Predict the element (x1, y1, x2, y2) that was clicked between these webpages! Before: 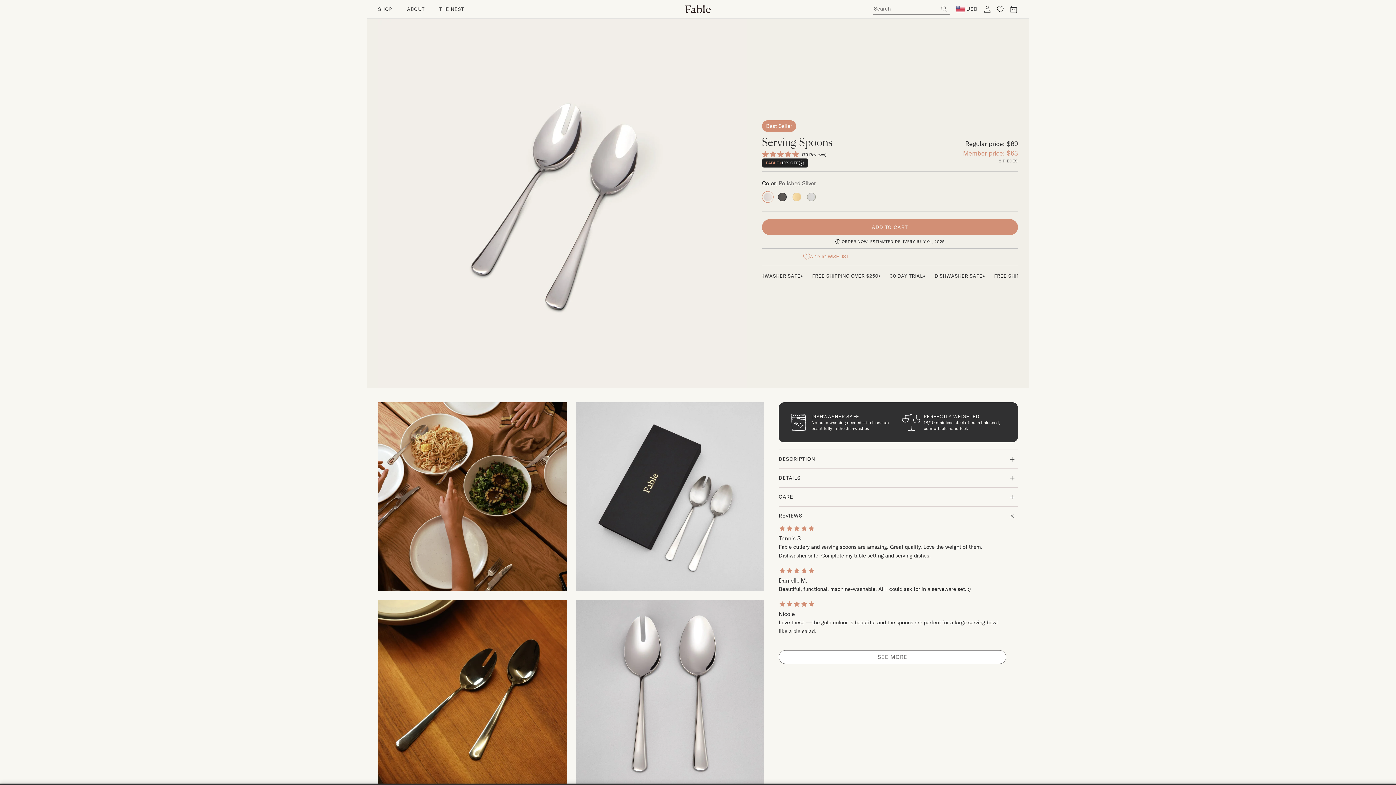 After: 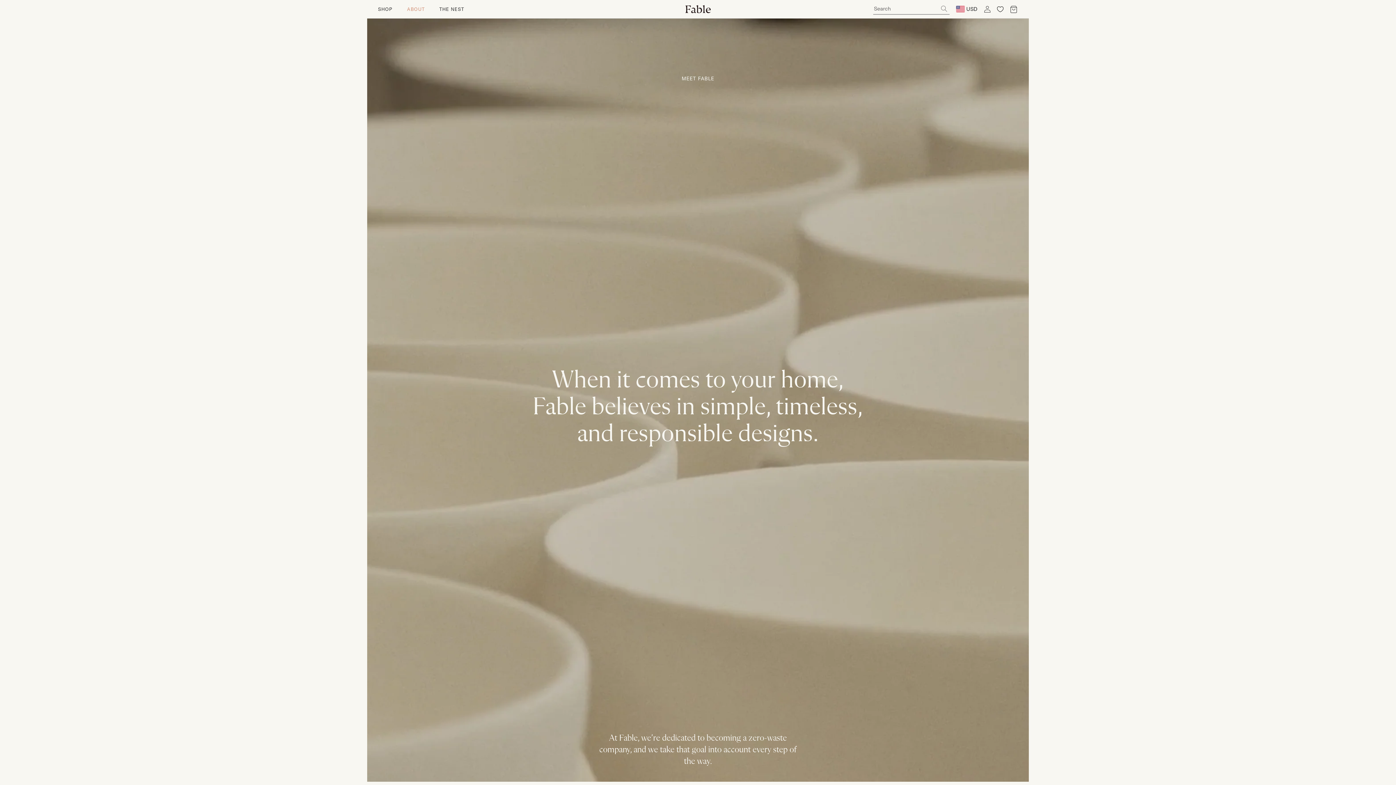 Action: bbox: (407, 5, 439, 12) label: ABOUT